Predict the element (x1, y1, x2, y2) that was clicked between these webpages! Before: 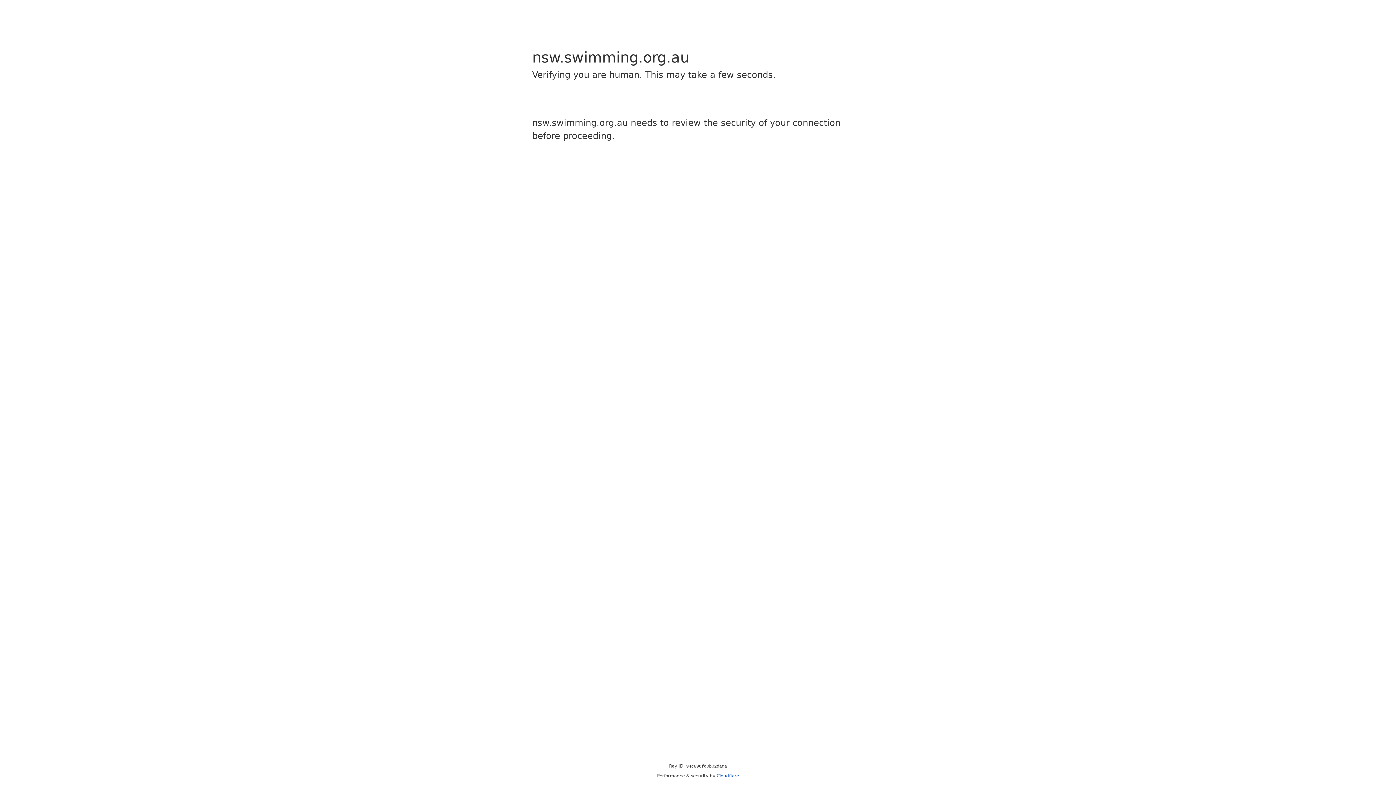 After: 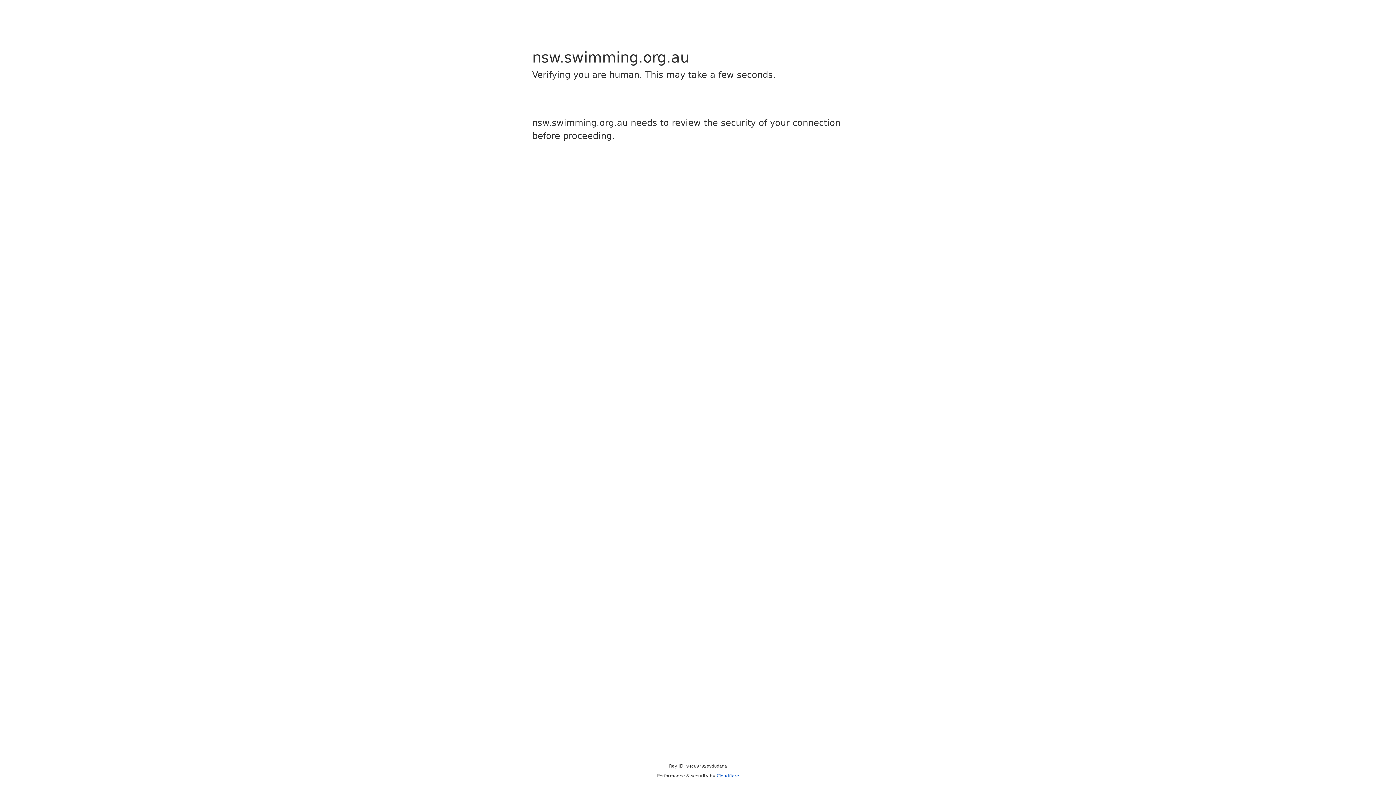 Action: bbox: (716, 773, 739, 778) label: Cloudflare